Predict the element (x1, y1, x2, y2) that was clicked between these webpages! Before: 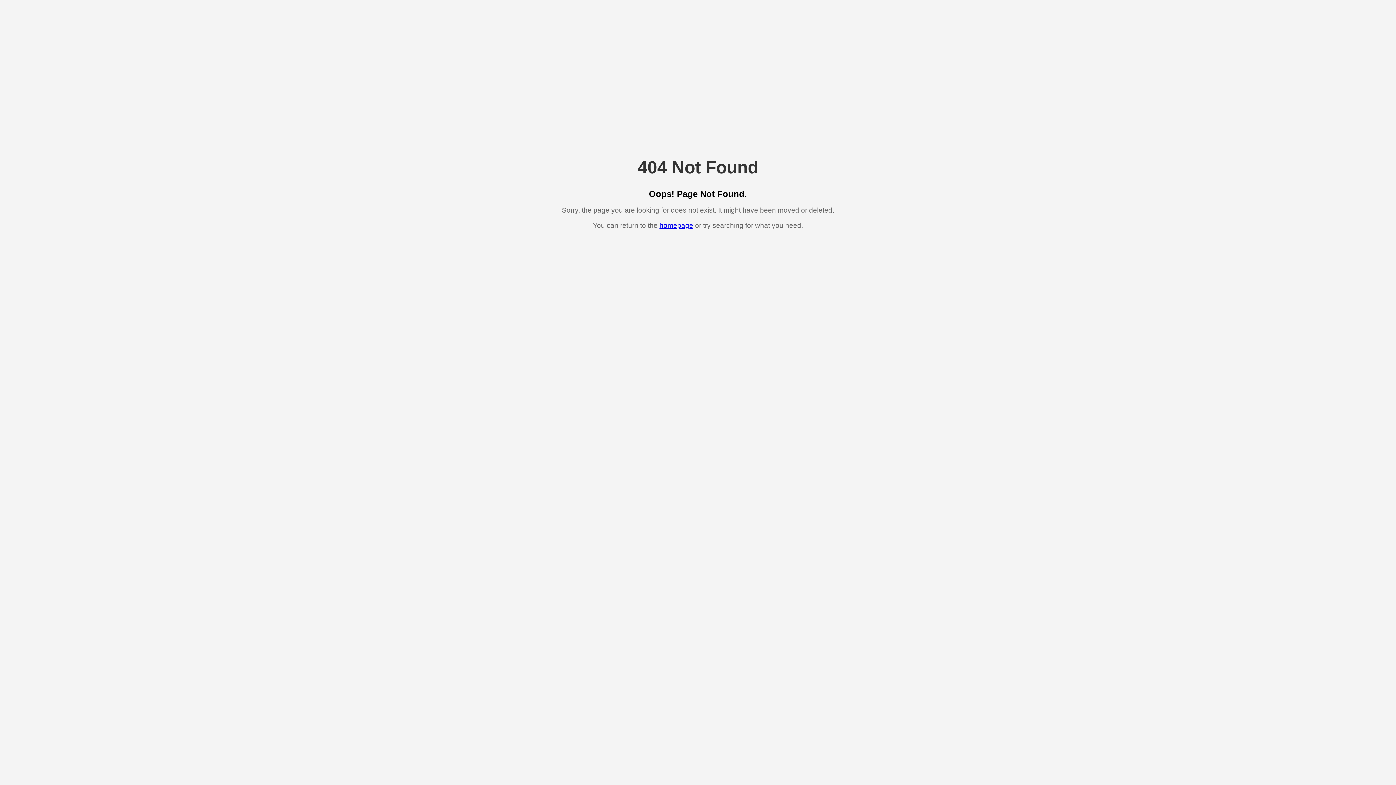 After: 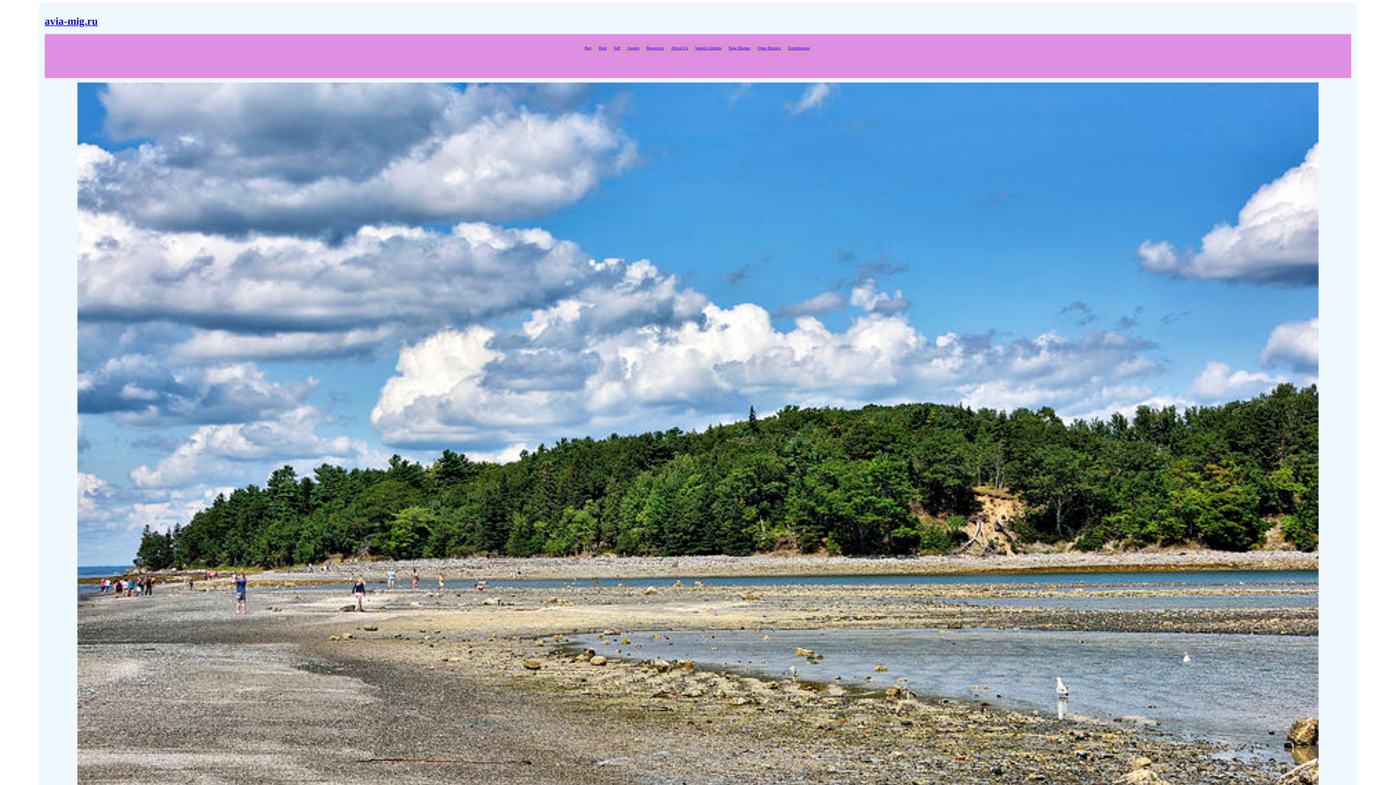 Action: bbox: (659, 221, 693, 229) label: homepage